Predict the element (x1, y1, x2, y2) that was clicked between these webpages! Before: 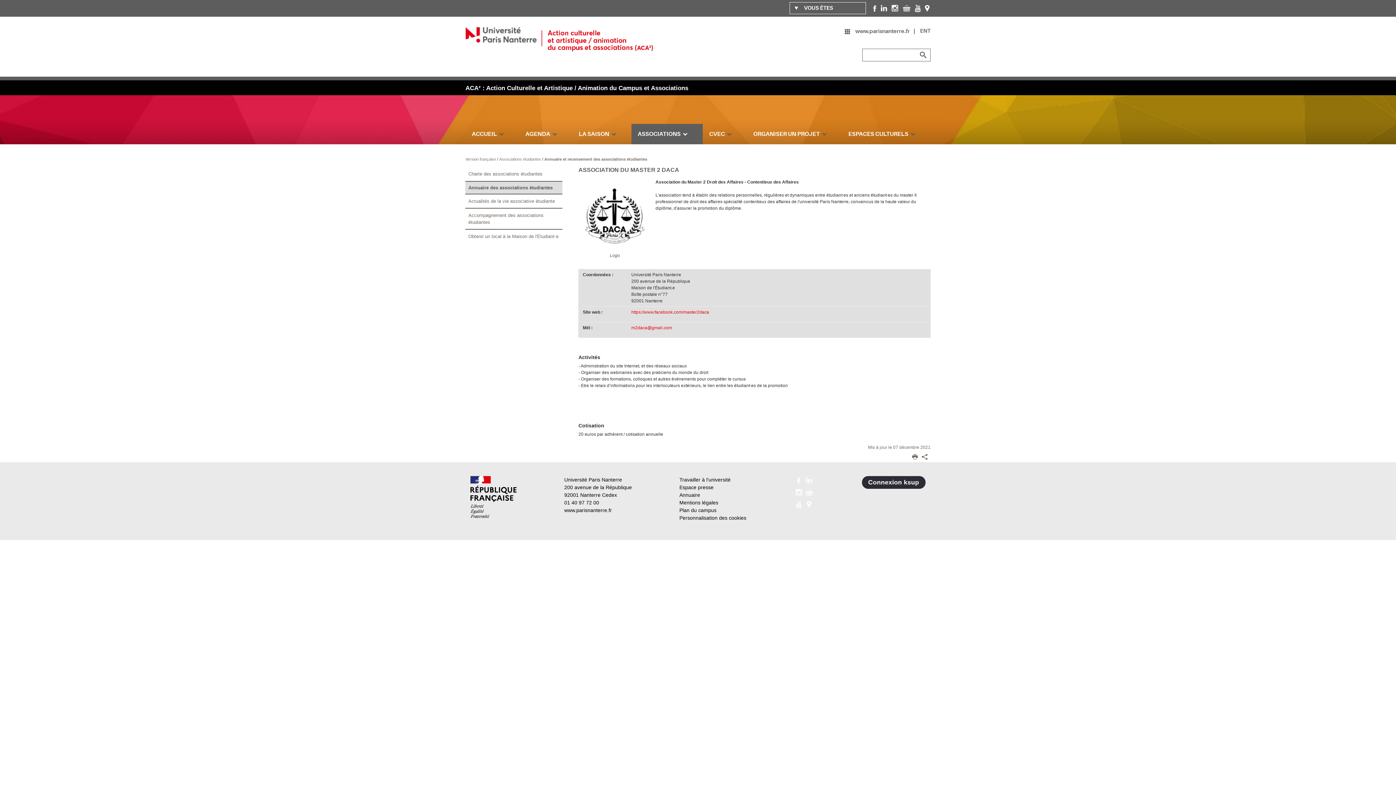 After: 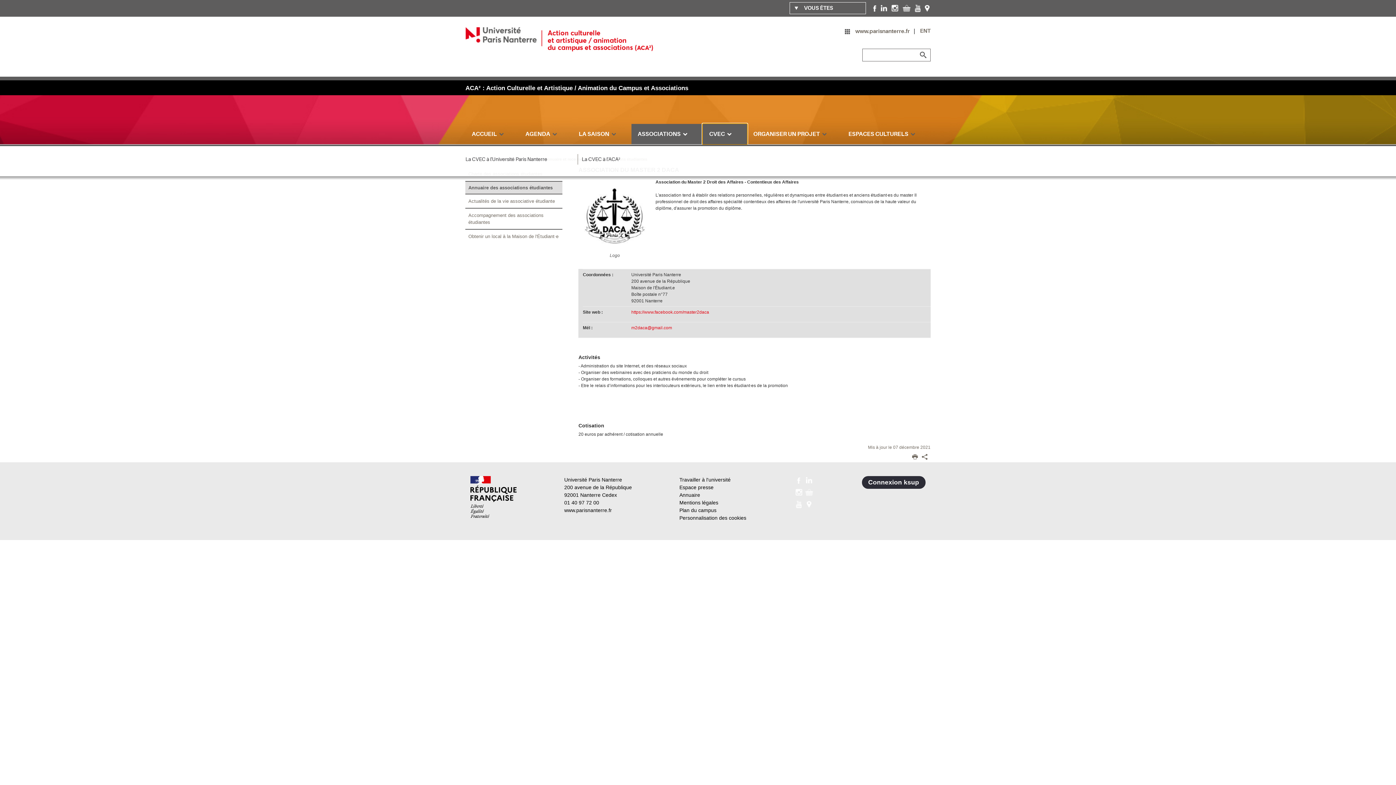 Action: bbox: (702, 124, 747, 144) label: CVEC